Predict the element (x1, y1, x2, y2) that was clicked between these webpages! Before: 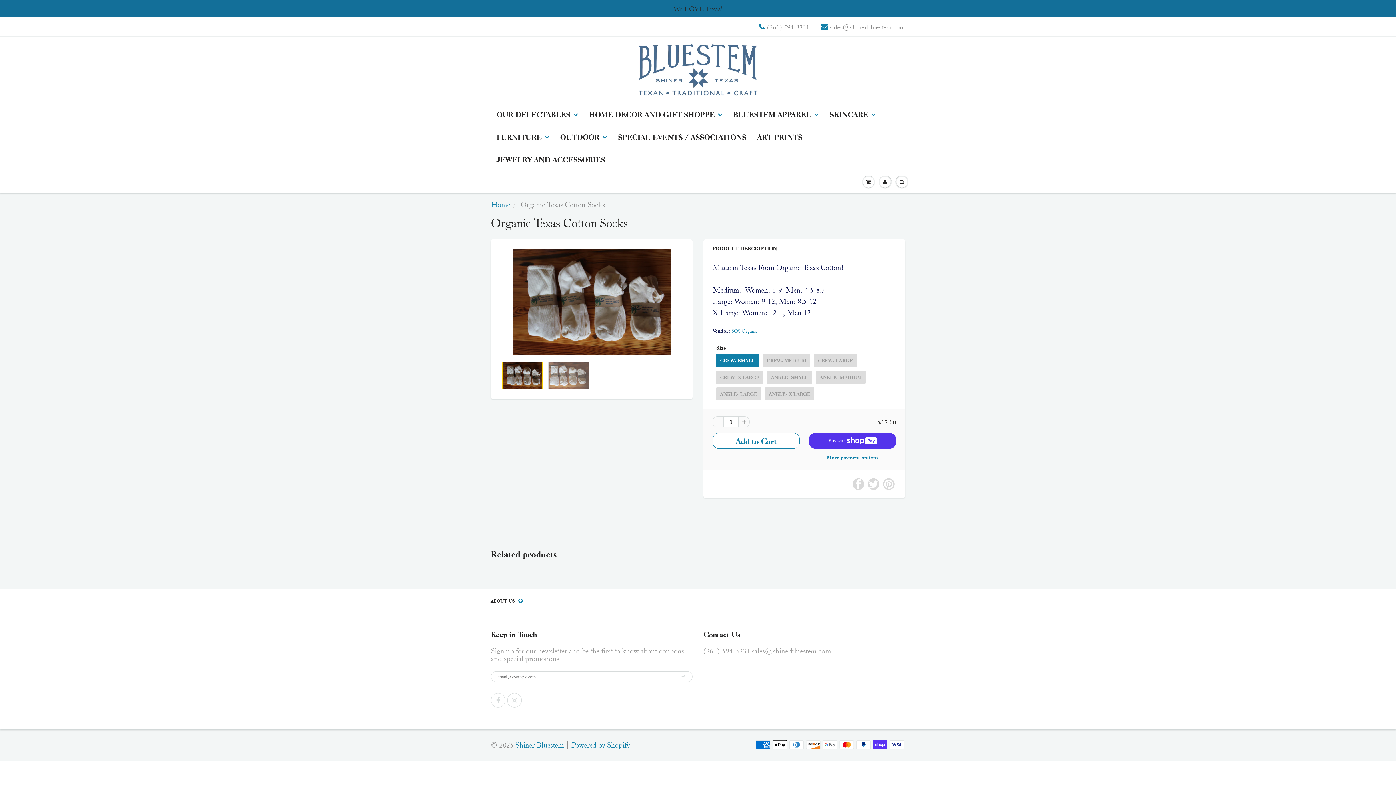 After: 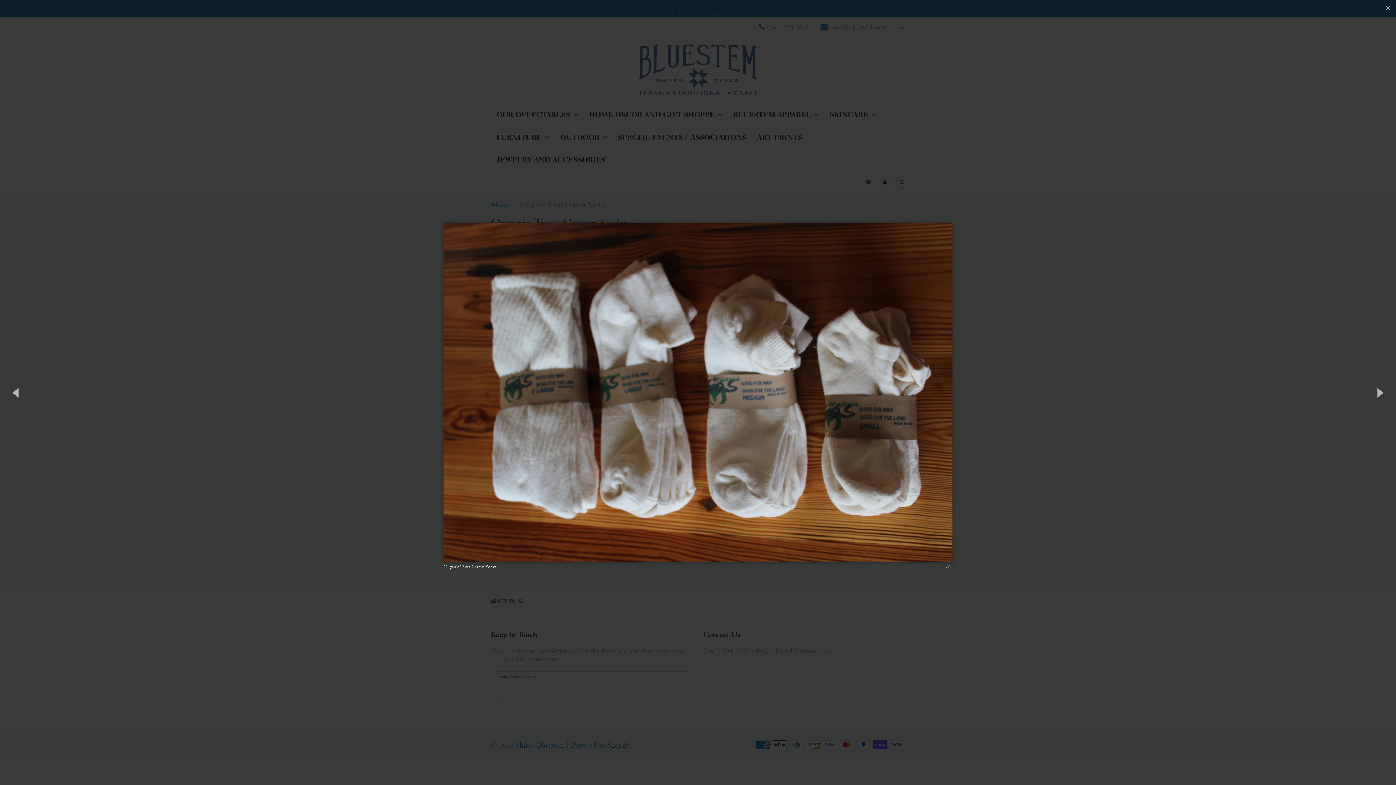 Action: bbox: (500, 246, 683, 357)